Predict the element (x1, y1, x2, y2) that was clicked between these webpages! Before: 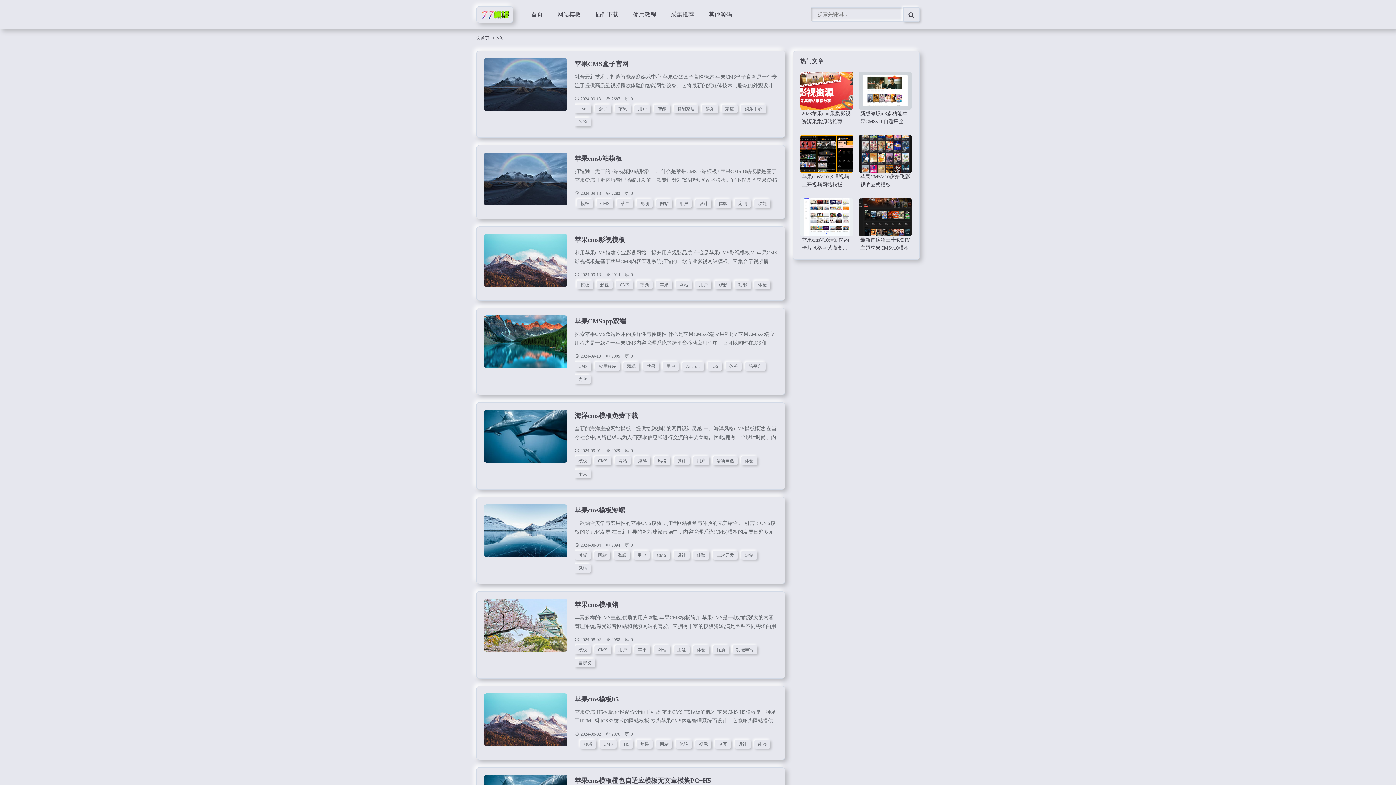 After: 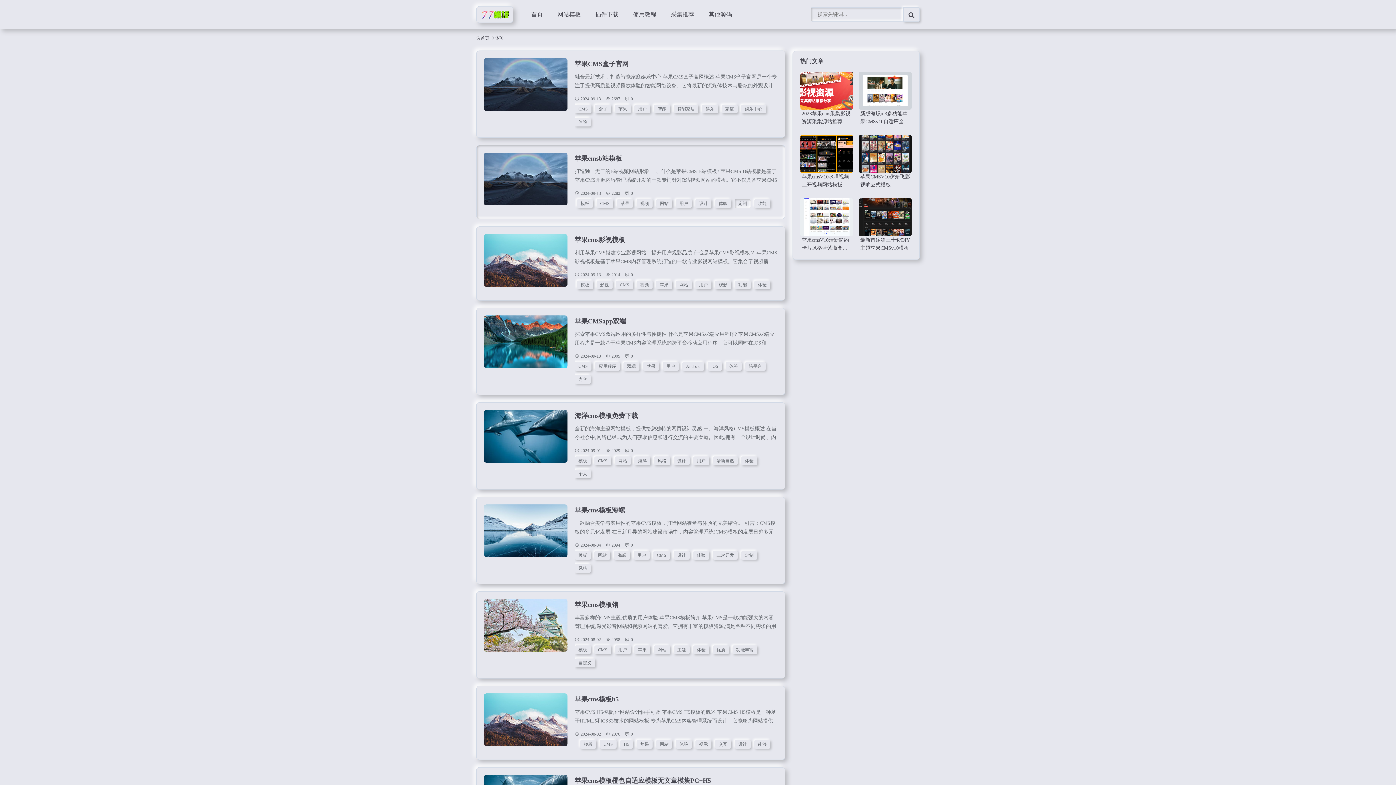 Action: bbox: (734, 199, 750, 208) label: 定制